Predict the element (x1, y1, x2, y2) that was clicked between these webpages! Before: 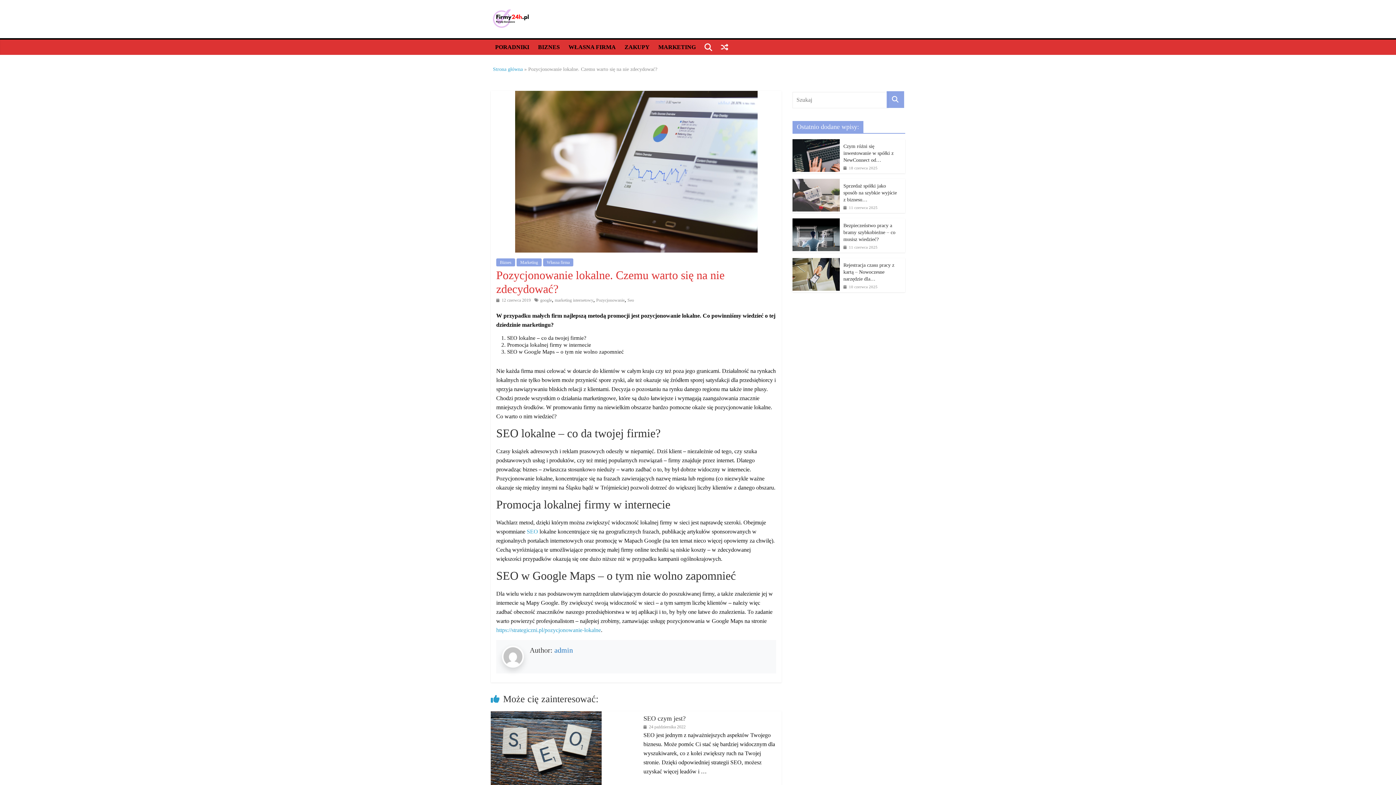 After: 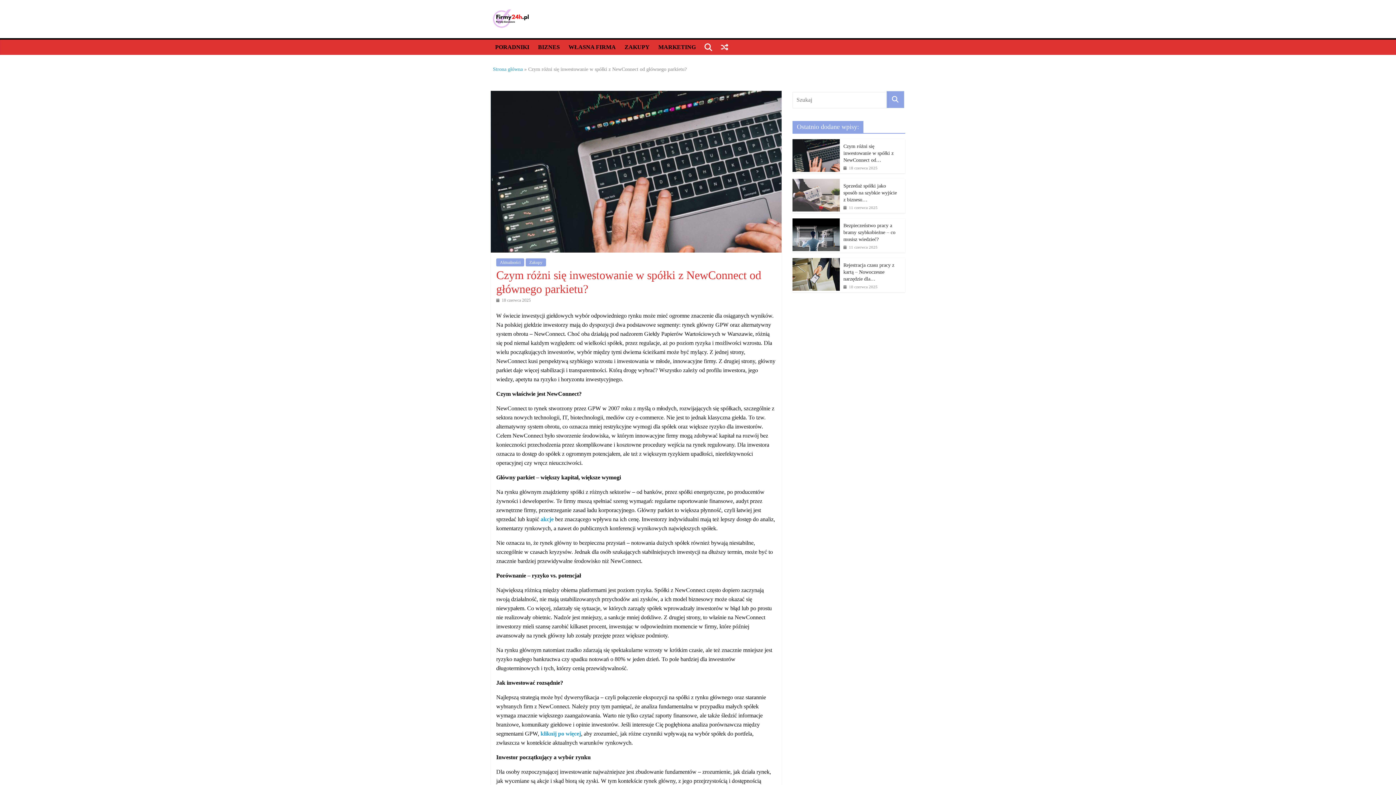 Action: bbox: (792, 139, 840, 146)